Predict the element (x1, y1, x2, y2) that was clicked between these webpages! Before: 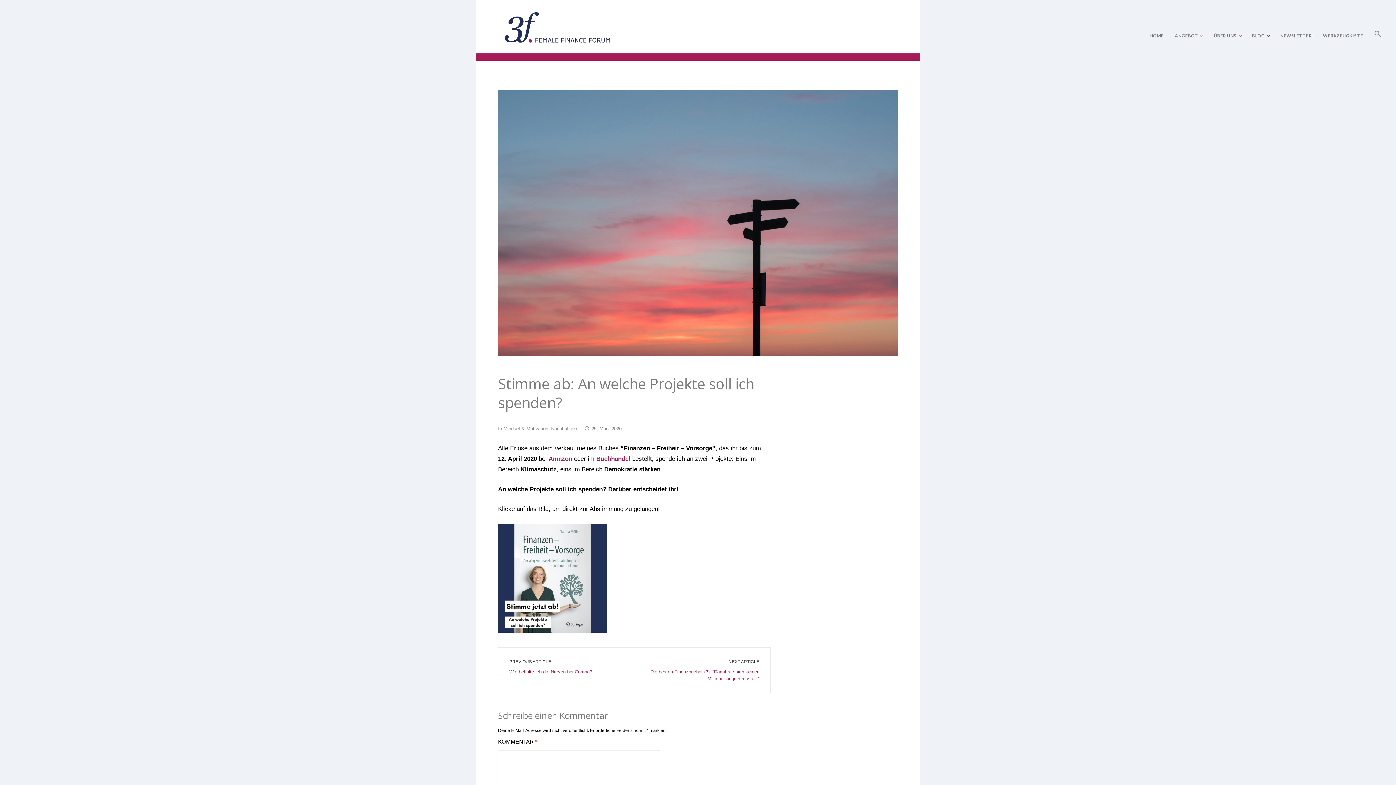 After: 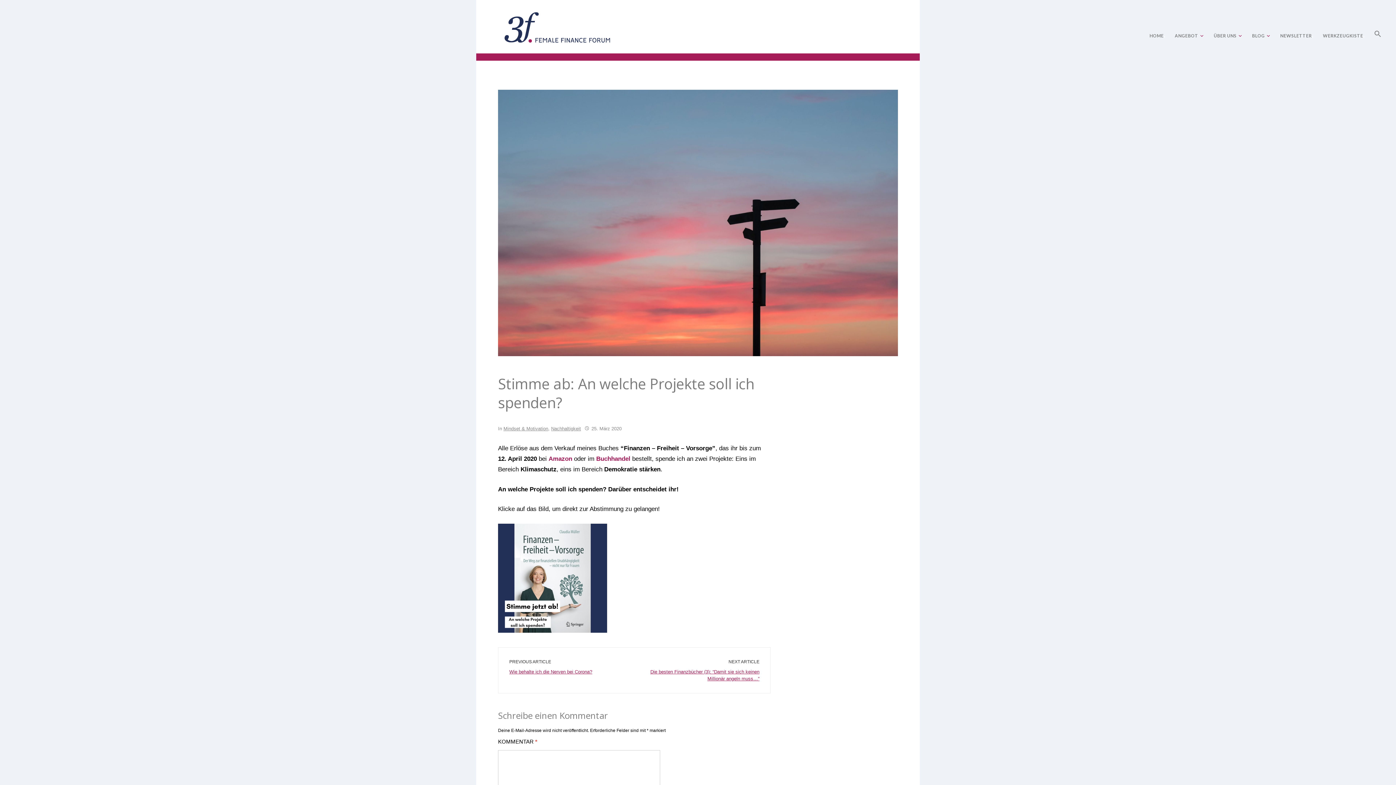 Action: bbox: (498, 631, 607, 638)